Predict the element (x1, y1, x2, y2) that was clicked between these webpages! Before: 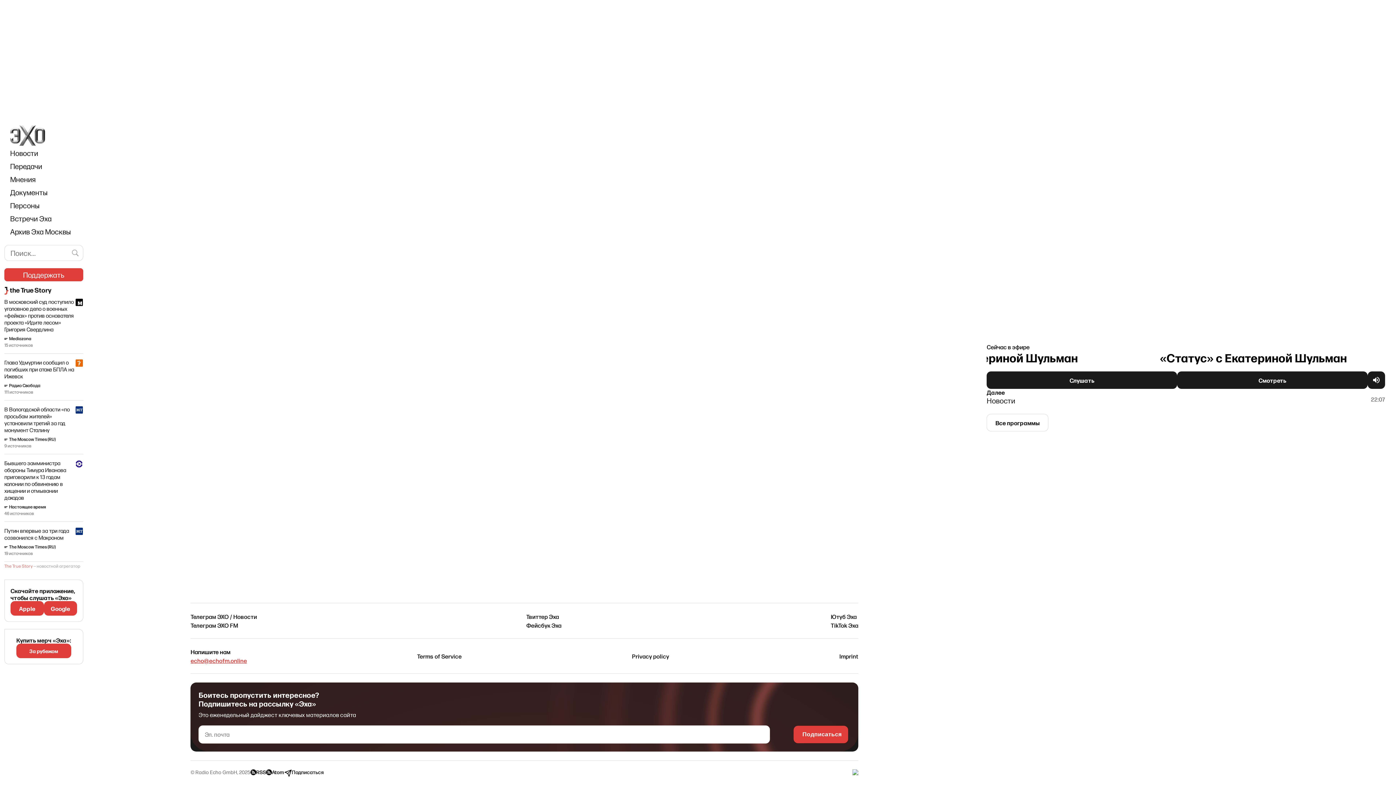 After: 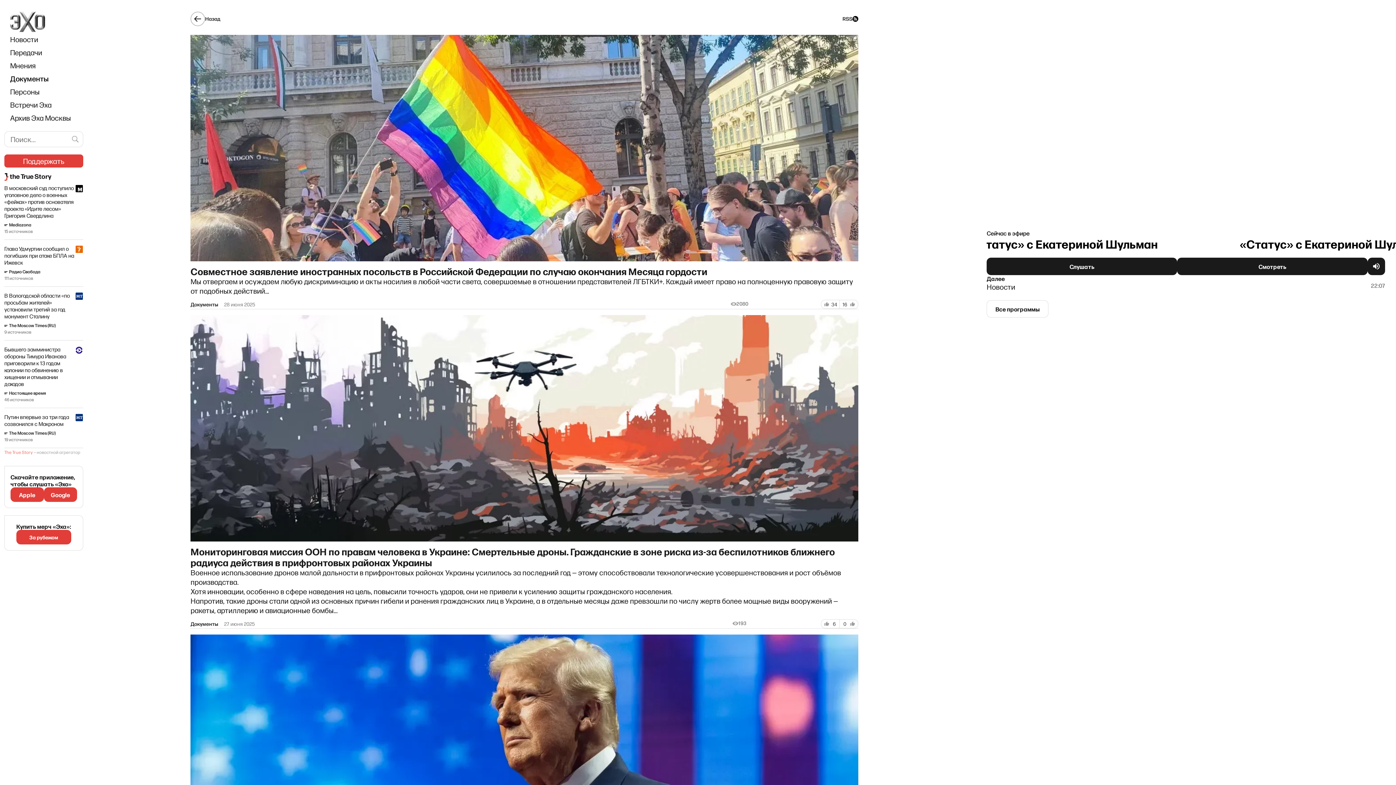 Action: label: Документы bbox: (10, 185, 47, 198)